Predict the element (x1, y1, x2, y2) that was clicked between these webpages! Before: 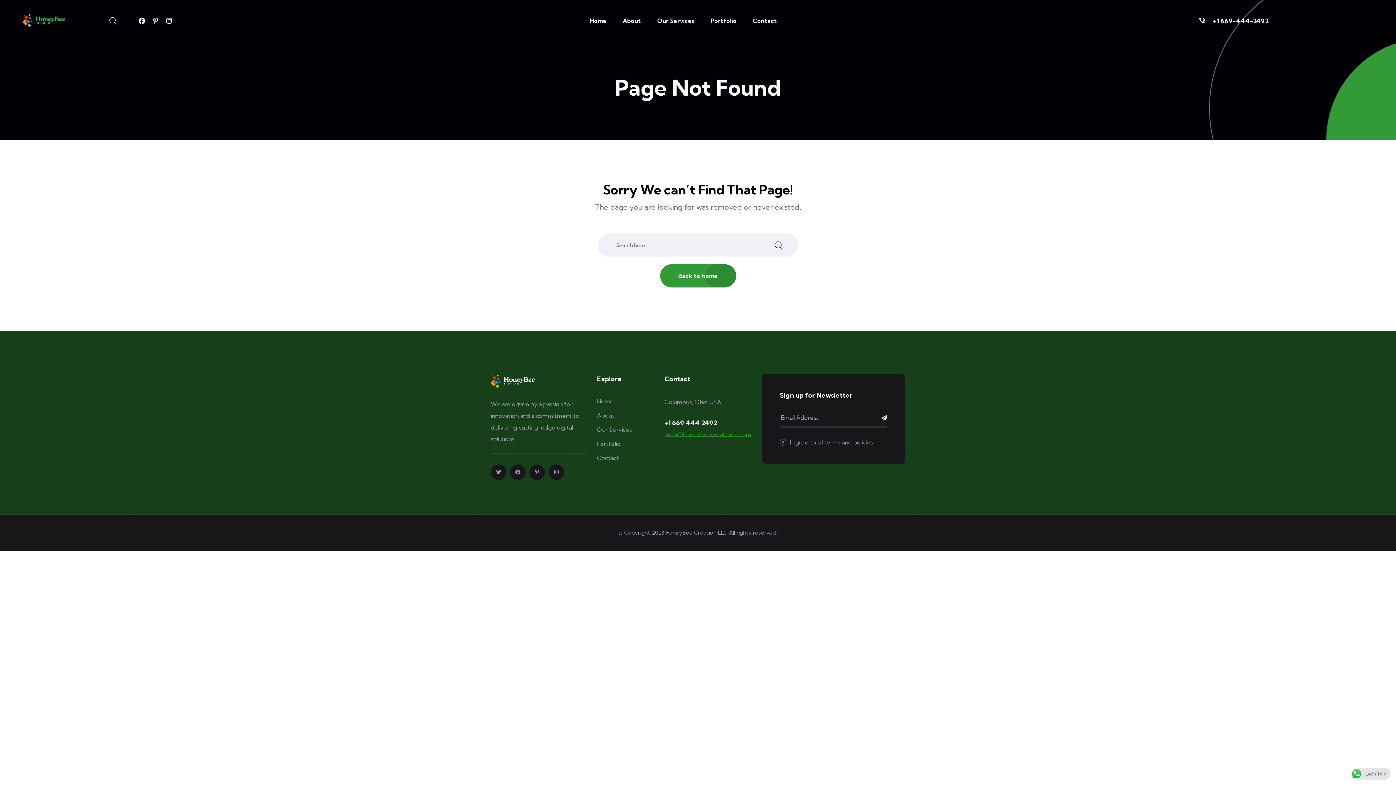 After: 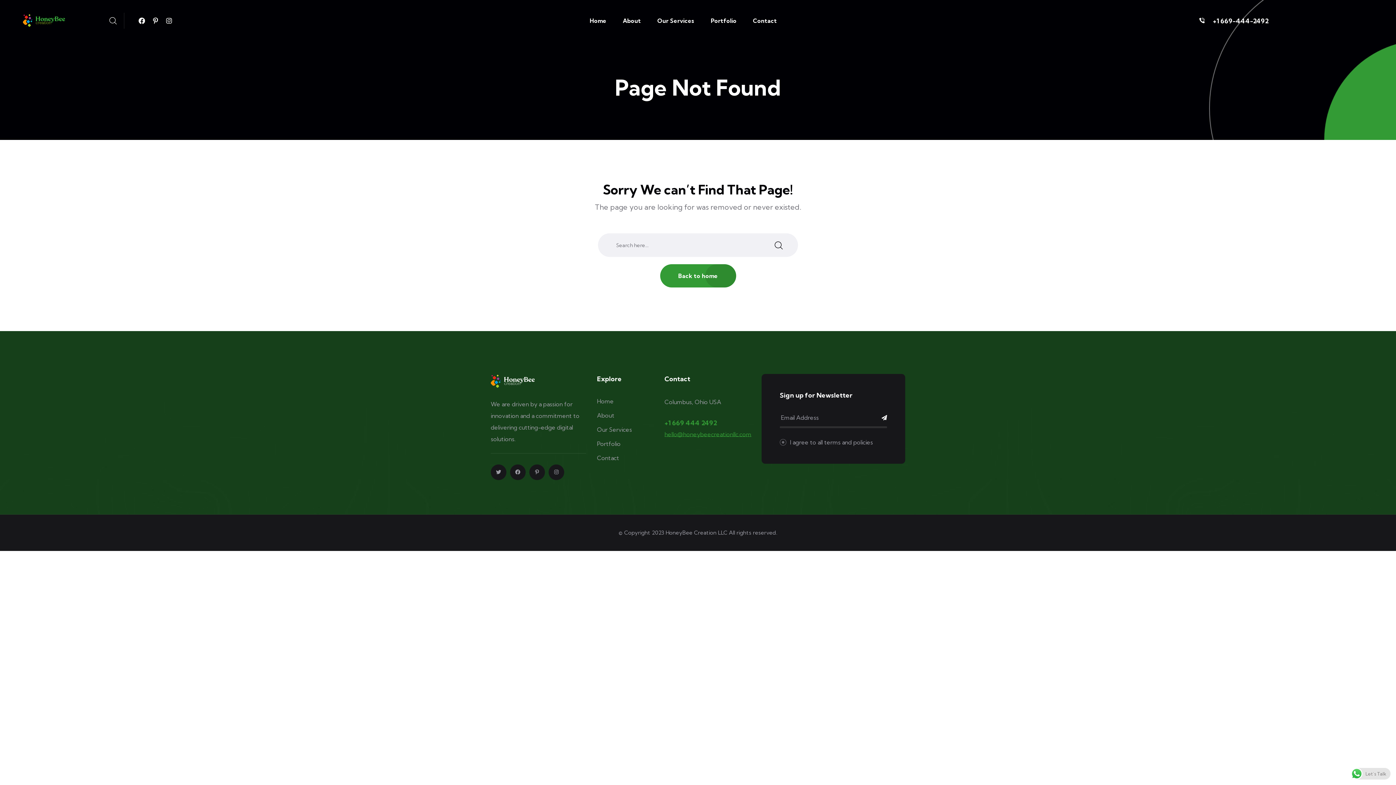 Action: label: +1 669 444 2492 bbox: (664, 417, 736, 428)